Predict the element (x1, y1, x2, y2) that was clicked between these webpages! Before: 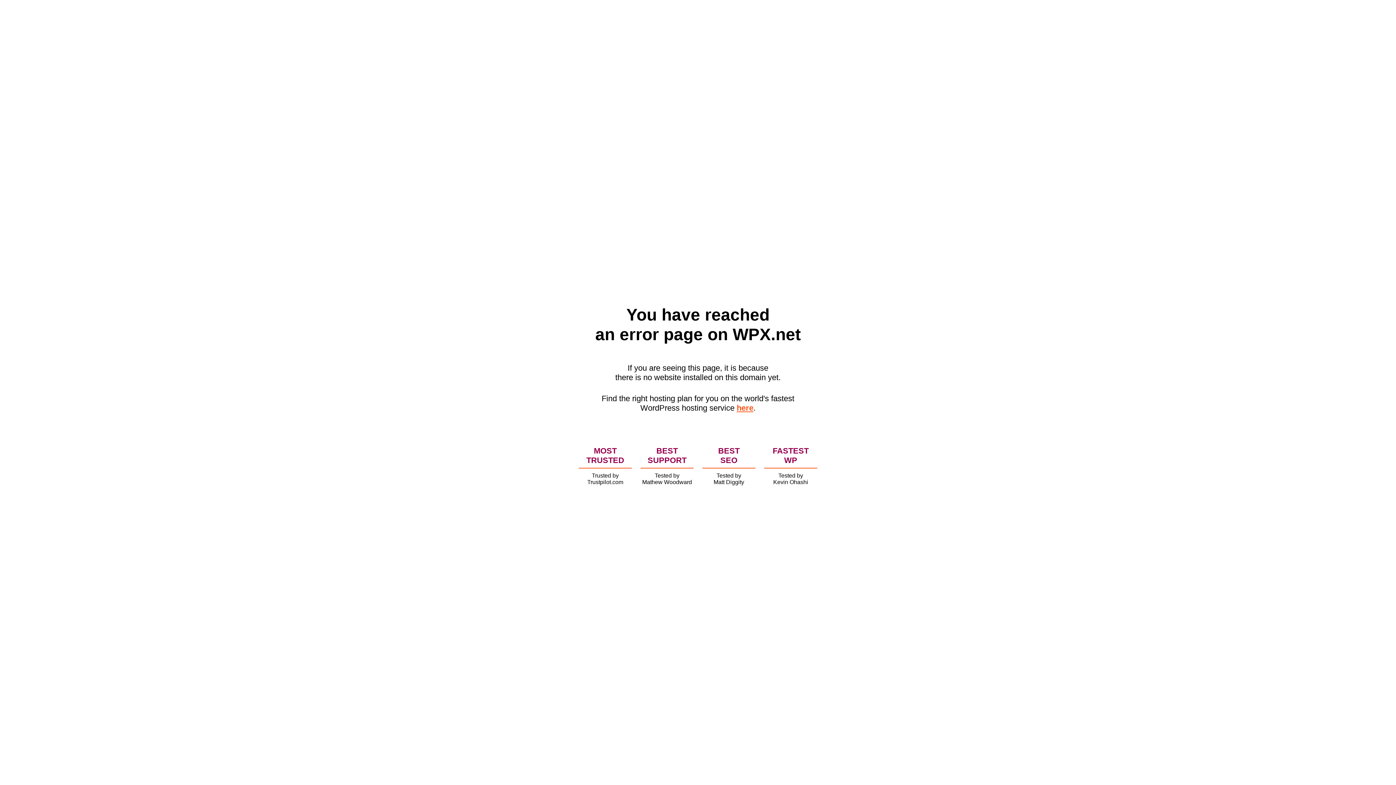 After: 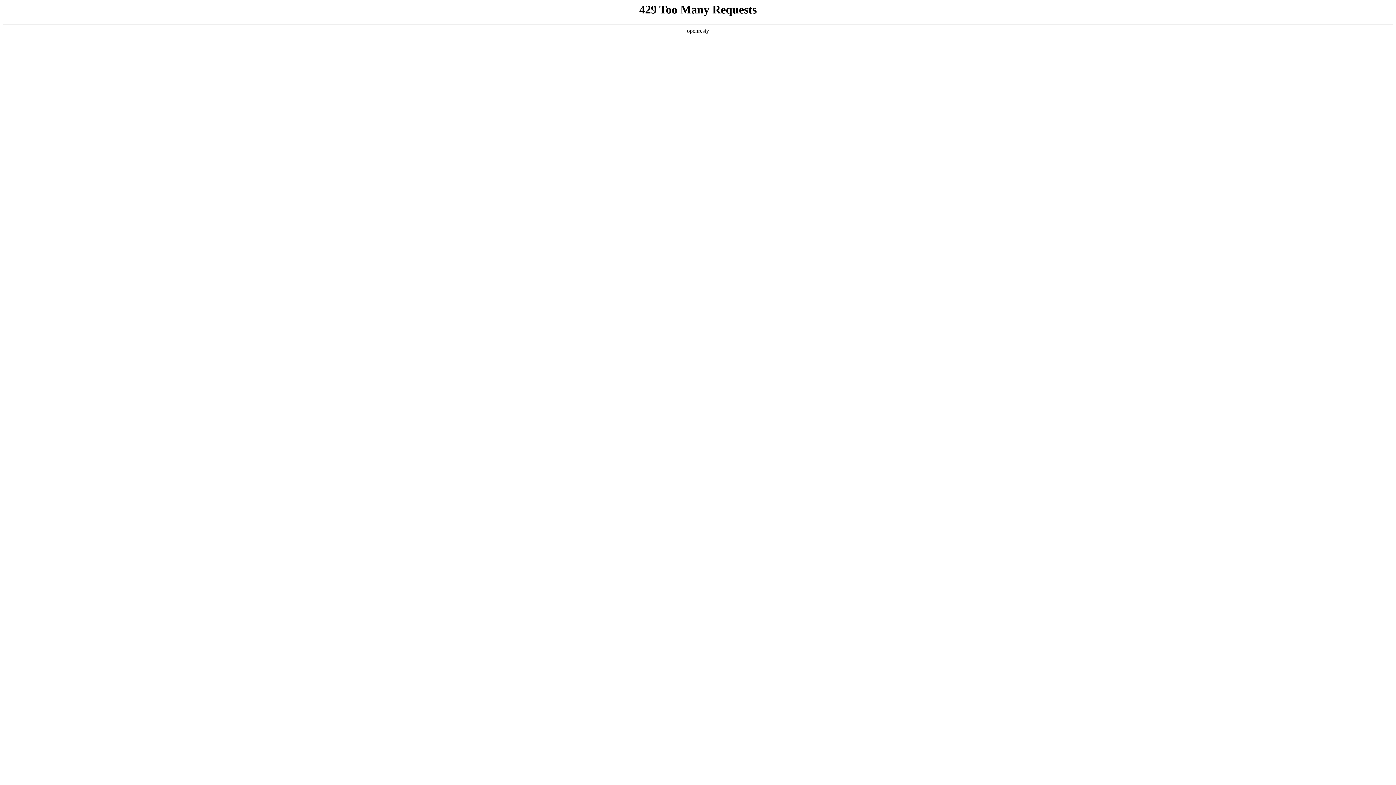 Action: label: here bbox: (736, 403, 753, 412)